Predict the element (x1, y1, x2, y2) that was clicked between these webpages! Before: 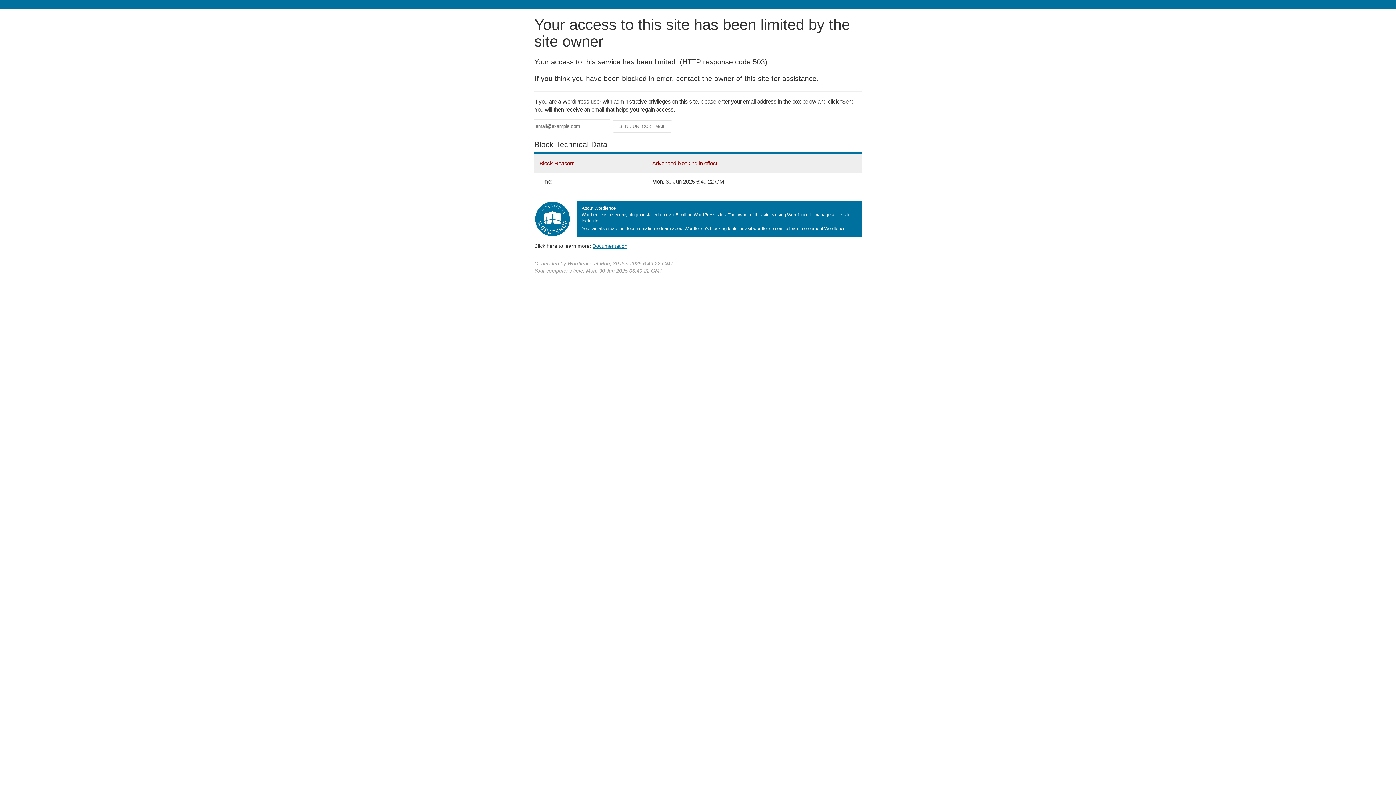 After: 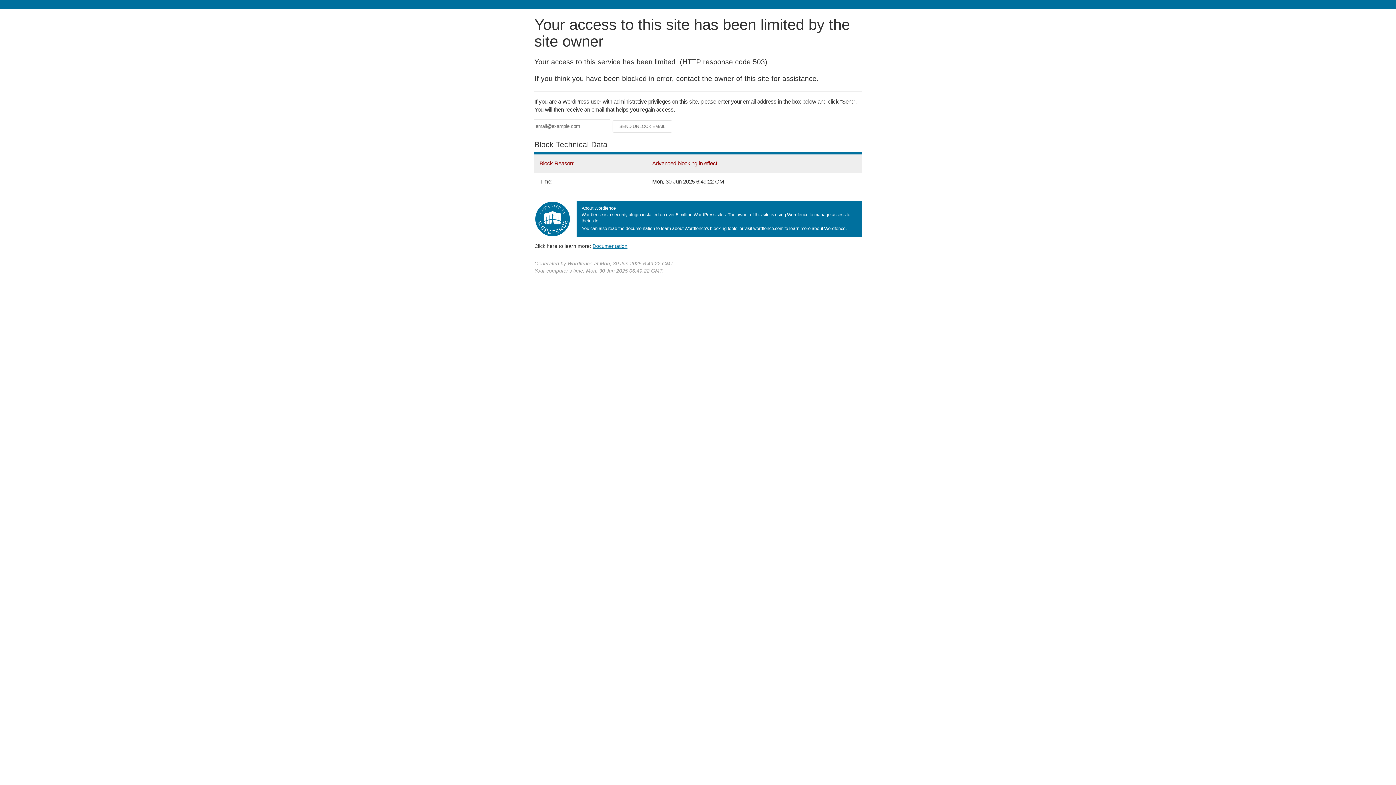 Action: label: Documentation bbox: (592, 243, 627, 248)